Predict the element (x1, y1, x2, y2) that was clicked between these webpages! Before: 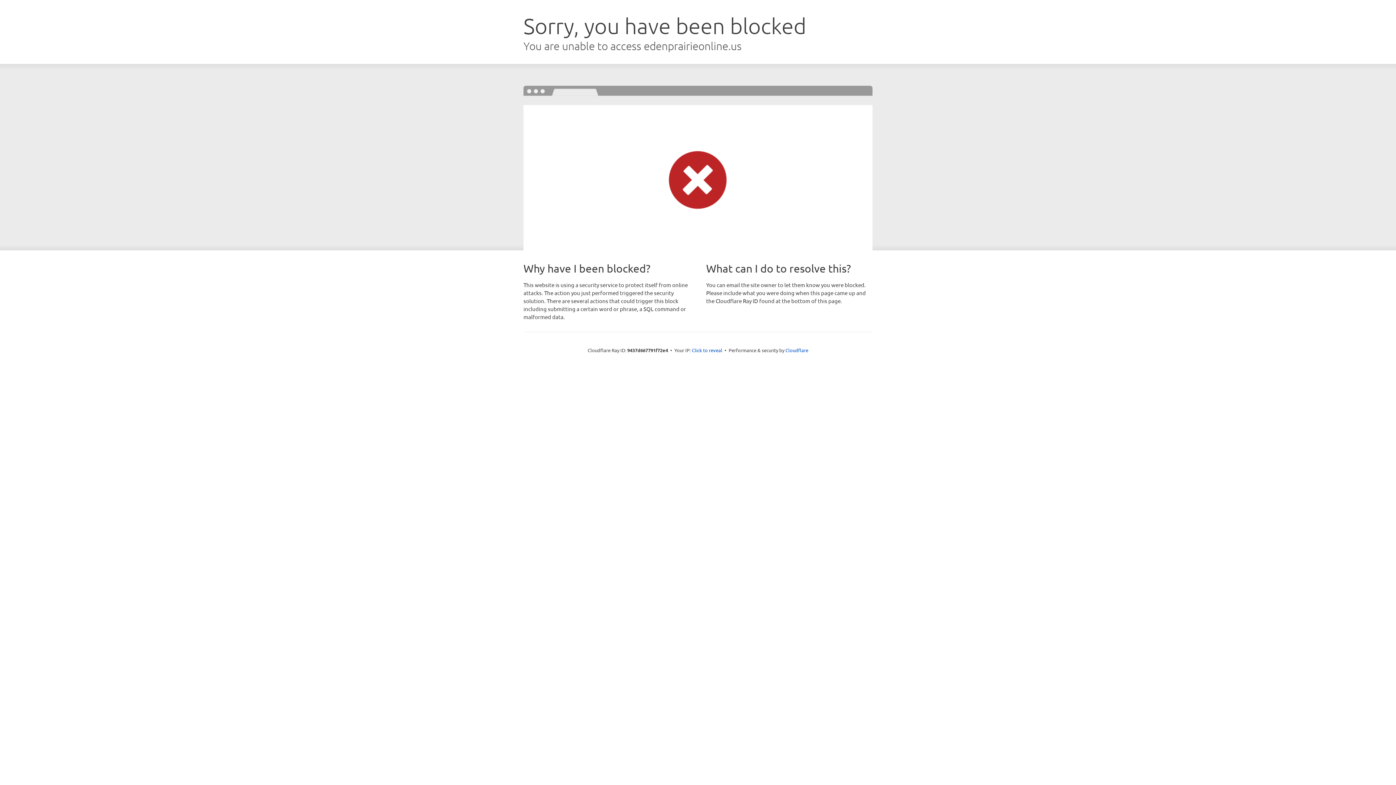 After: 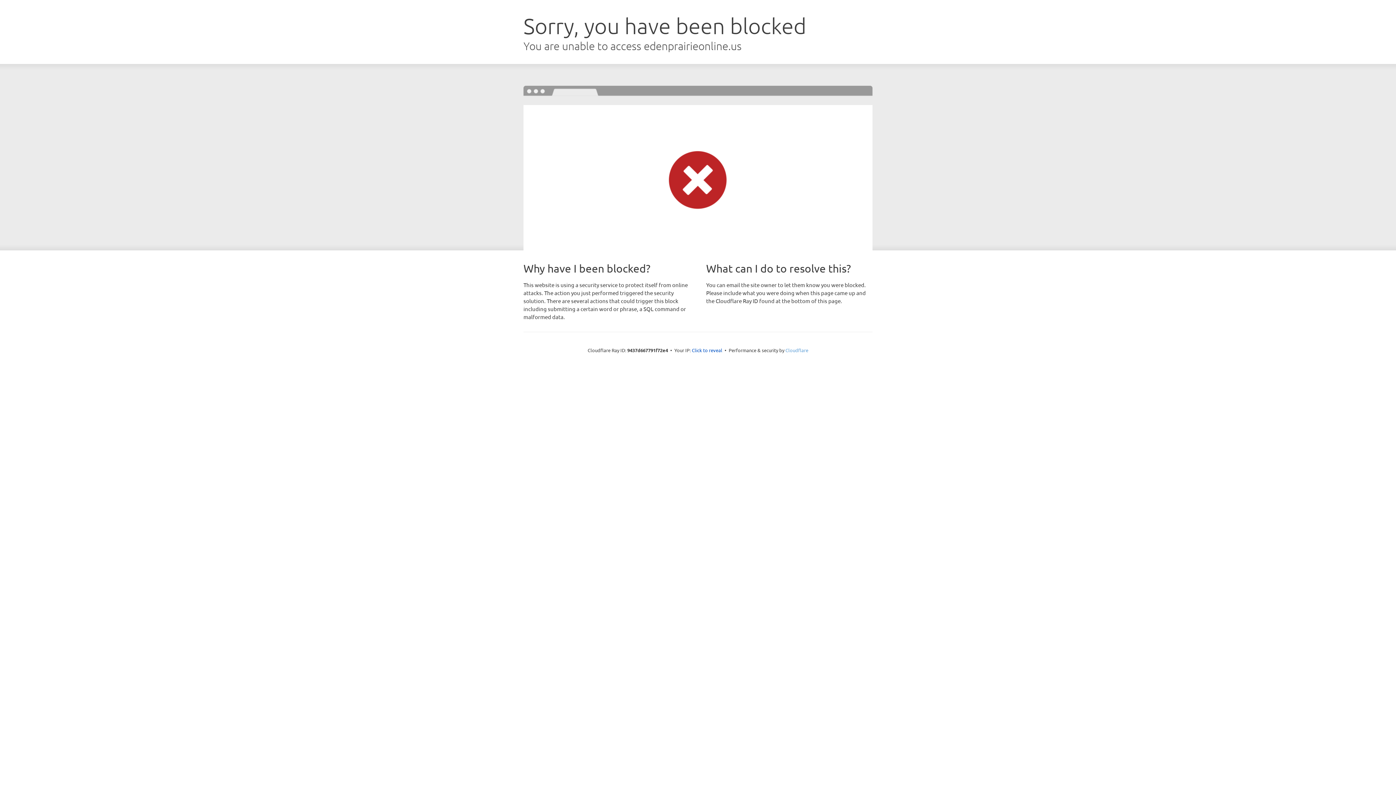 Action: bbox: (785, 347, 808, 353) label: Cloudflare